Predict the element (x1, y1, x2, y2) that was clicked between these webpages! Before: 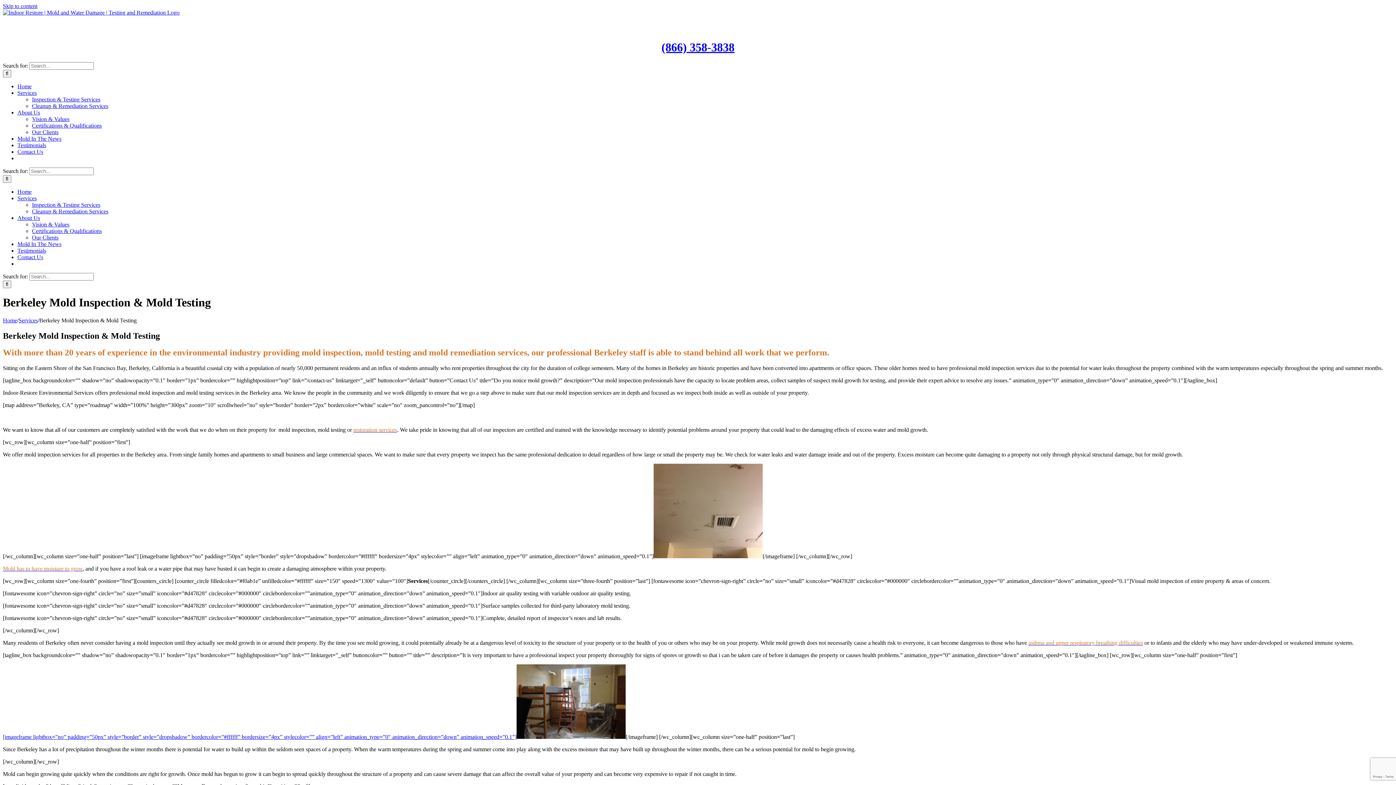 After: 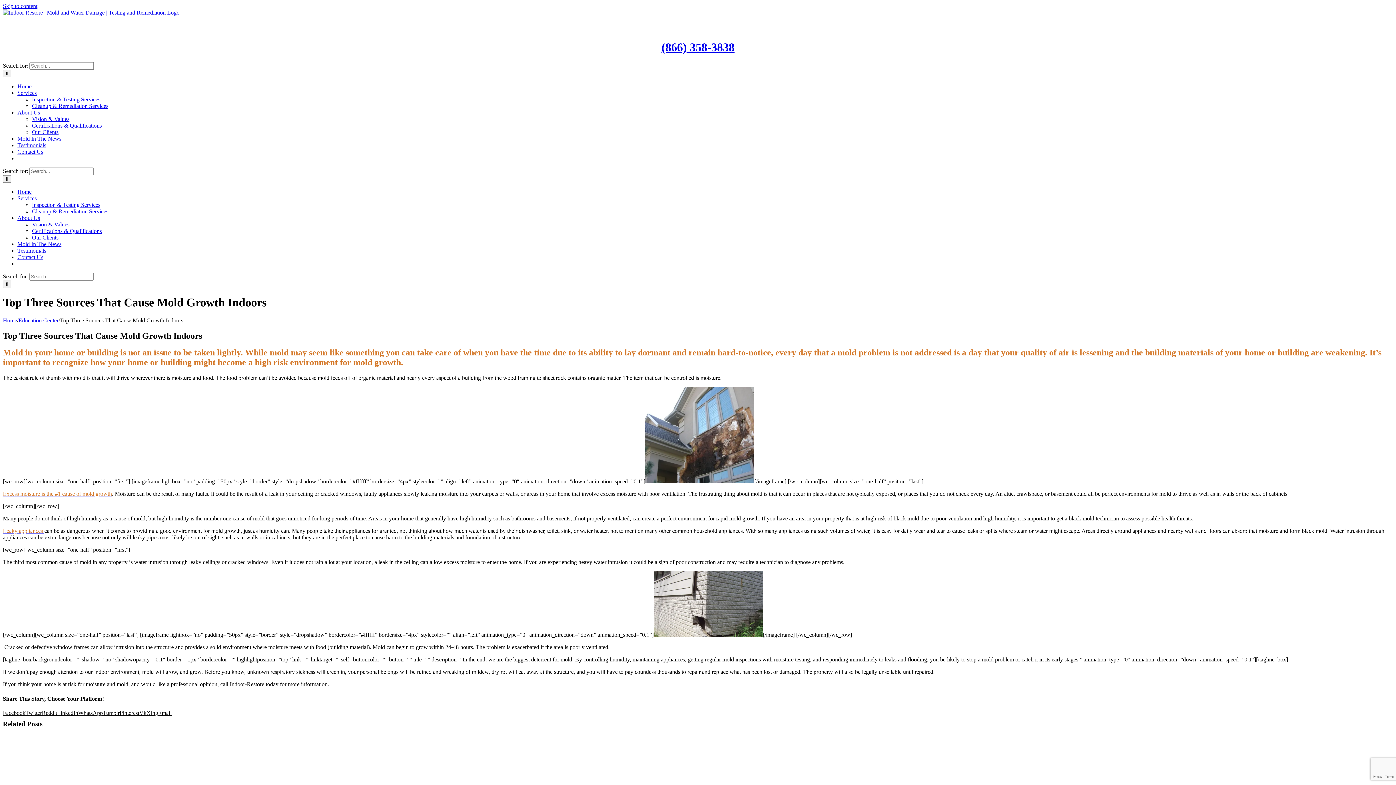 Action: bbox: (2, 565, 82, 572) label: Mold has to have moisture to grow